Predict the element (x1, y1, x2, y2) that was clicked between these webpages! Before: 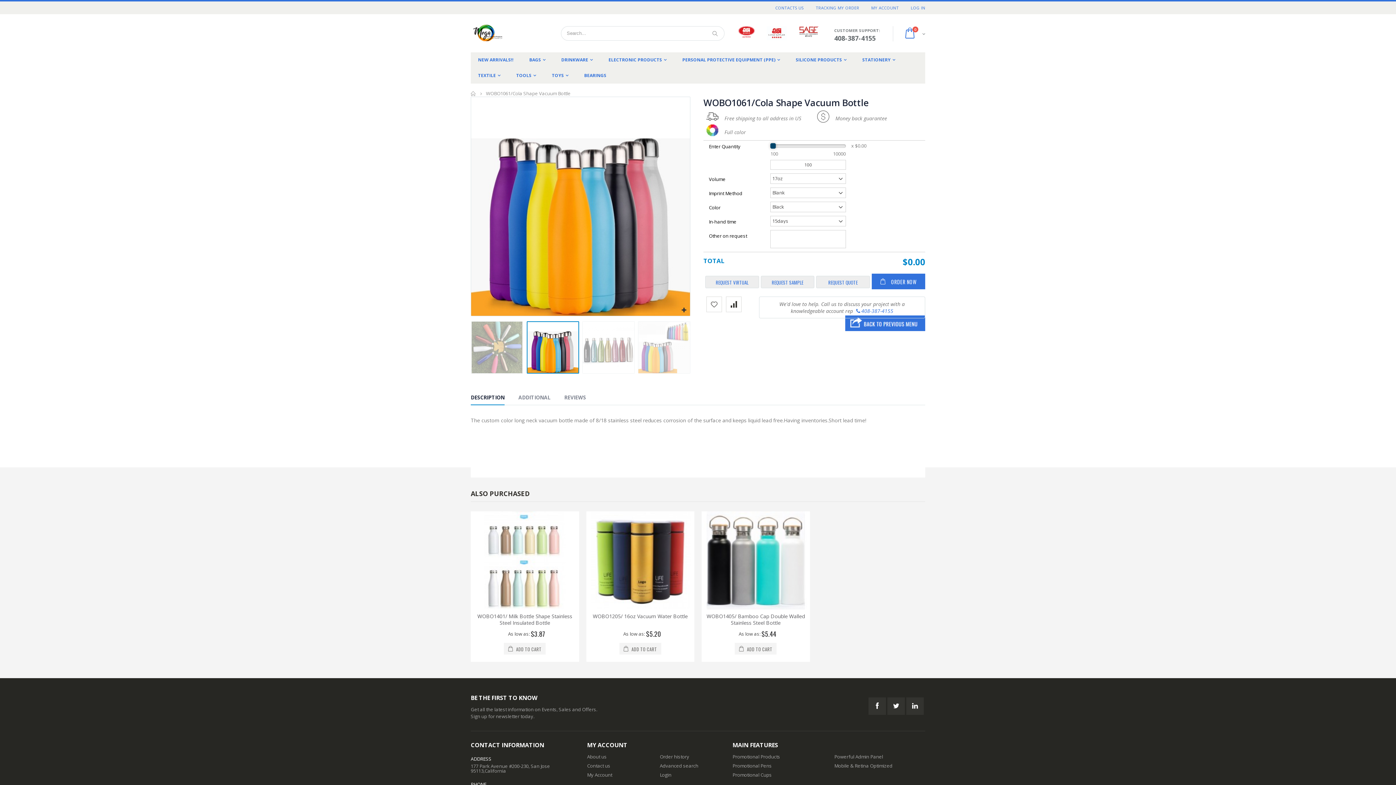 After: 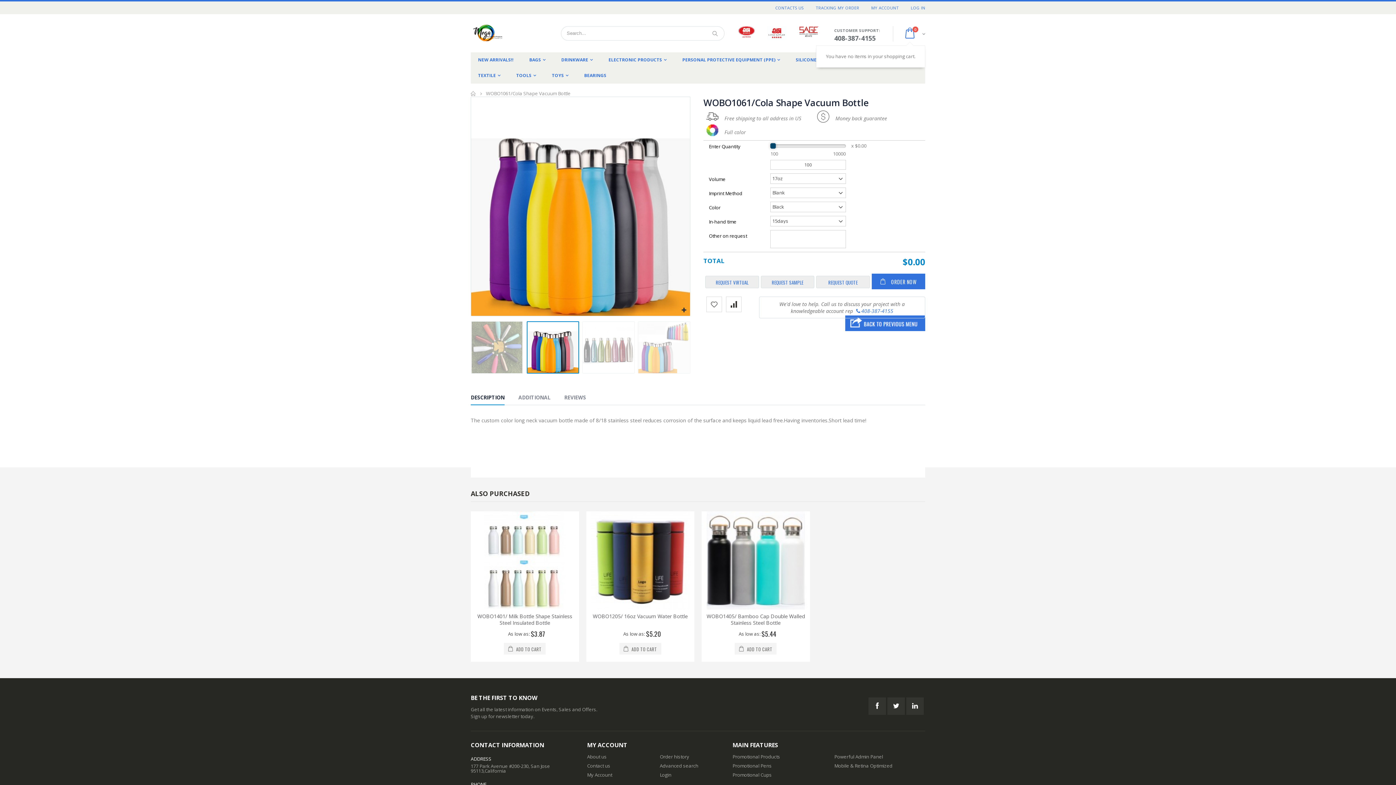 Action: label: 0 bbox: (901, 26, 925, 40)